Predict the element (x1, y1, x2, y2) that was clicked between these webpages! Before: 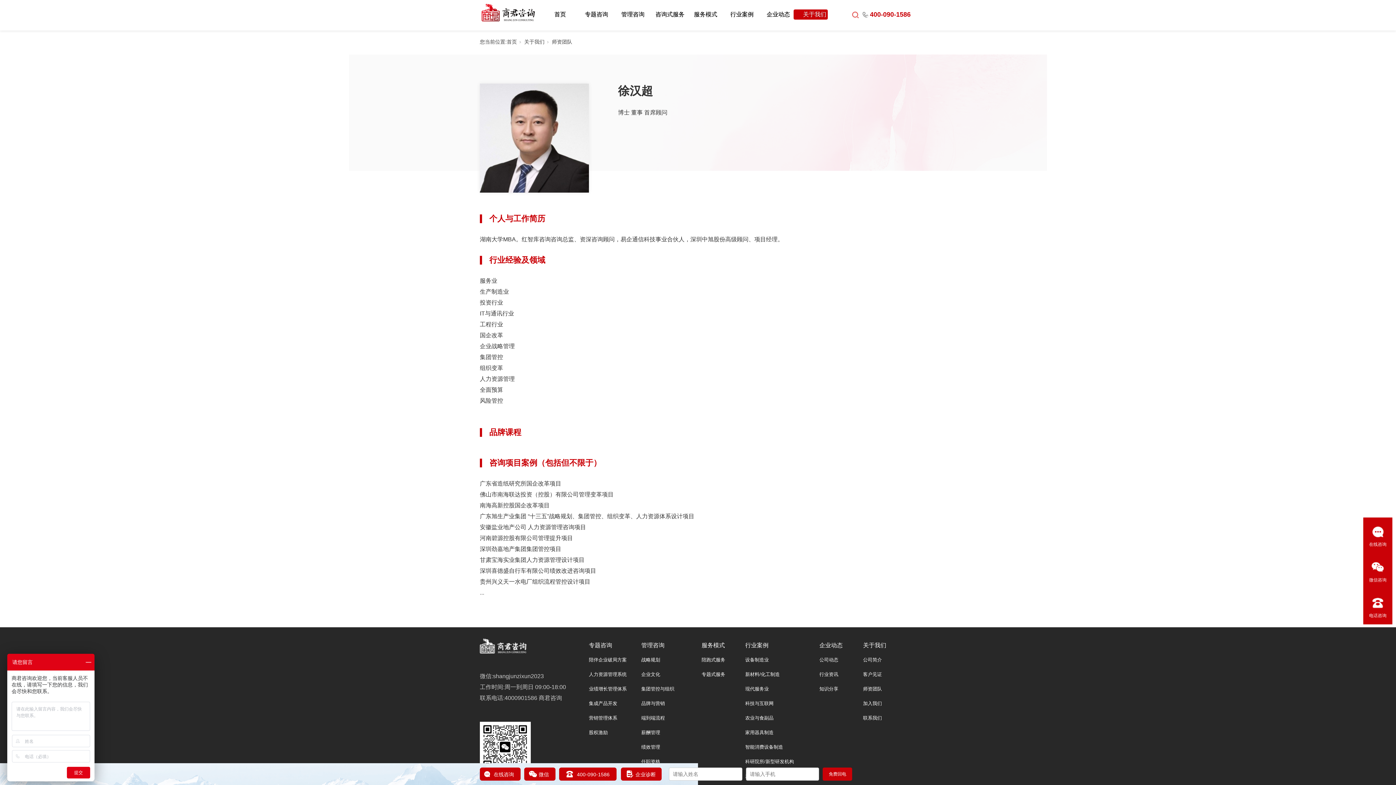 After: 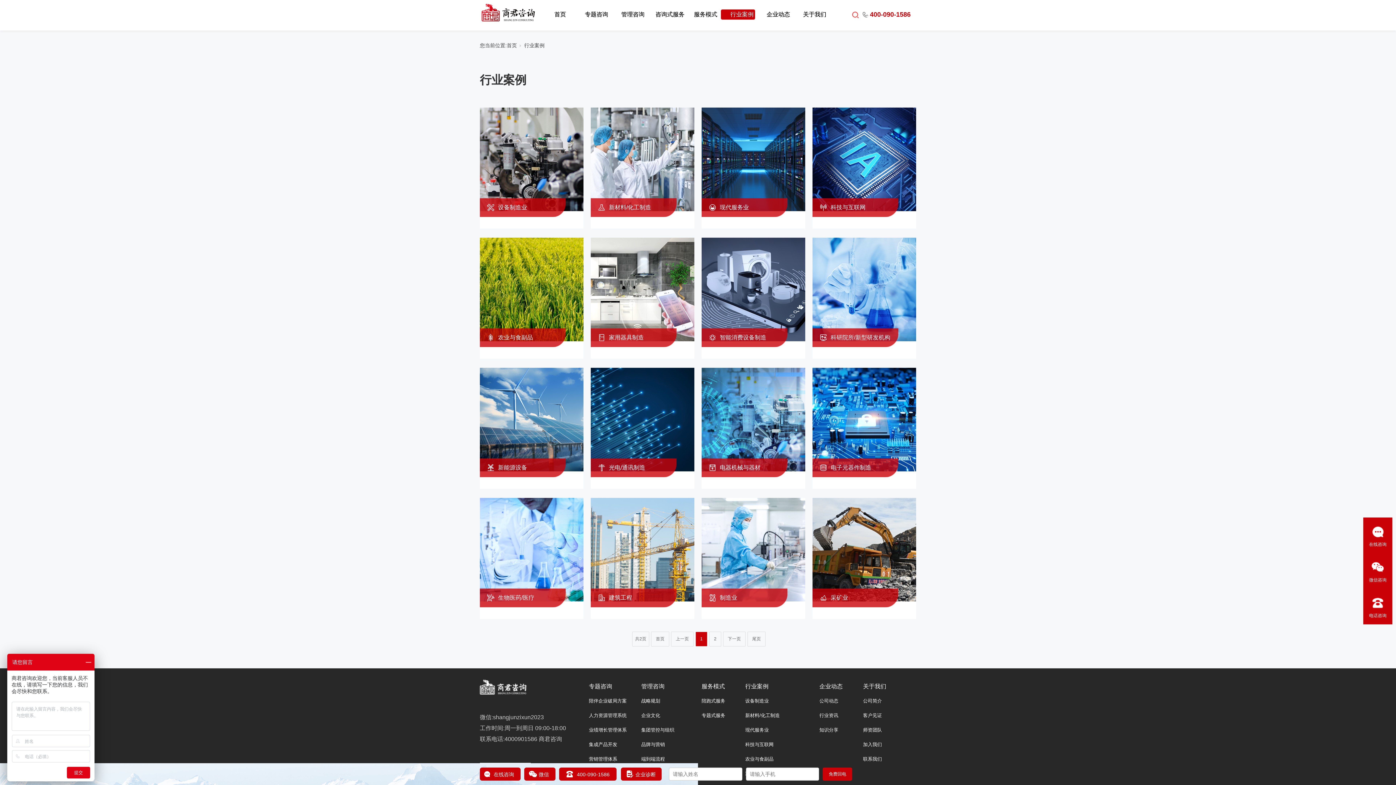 Action: label: 行业案例 bbox: (721, 9, 763, 19)